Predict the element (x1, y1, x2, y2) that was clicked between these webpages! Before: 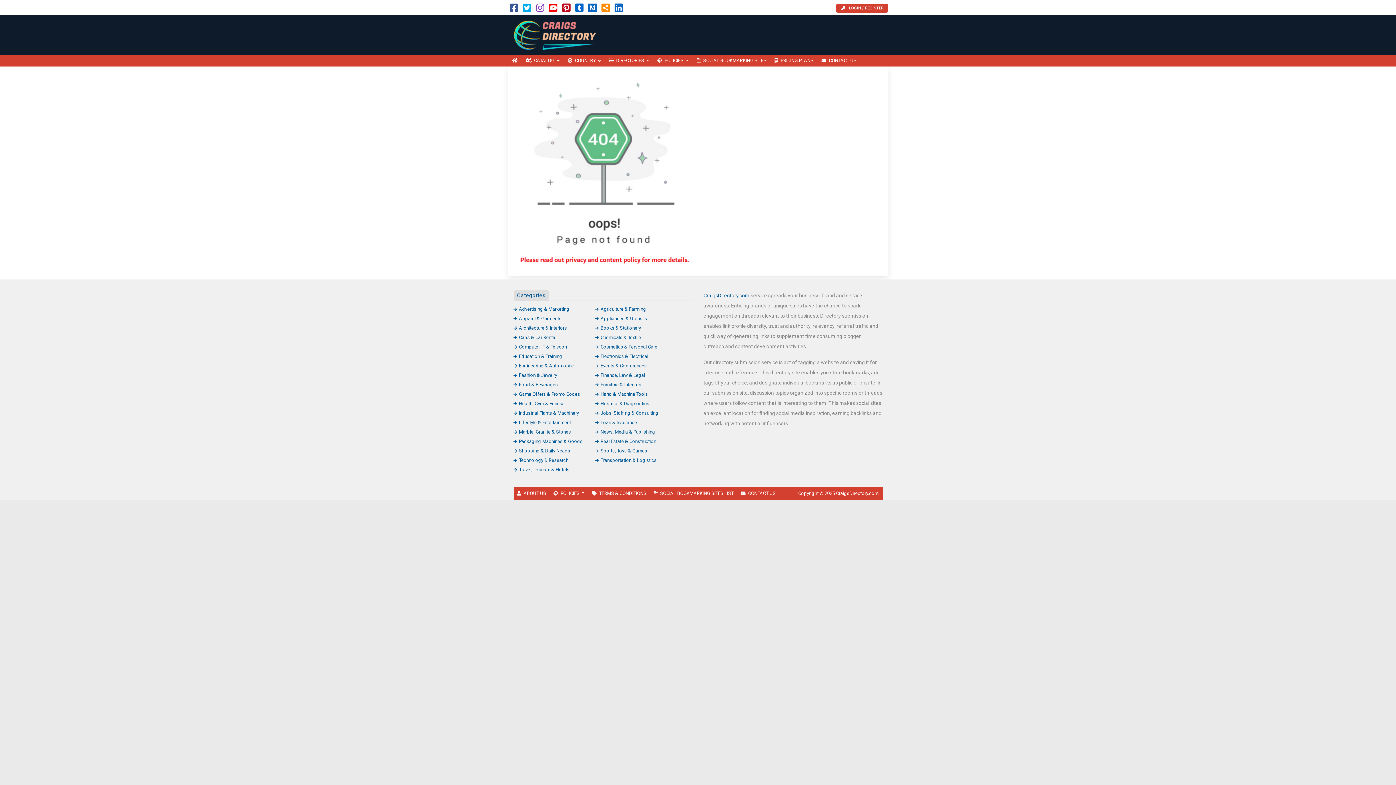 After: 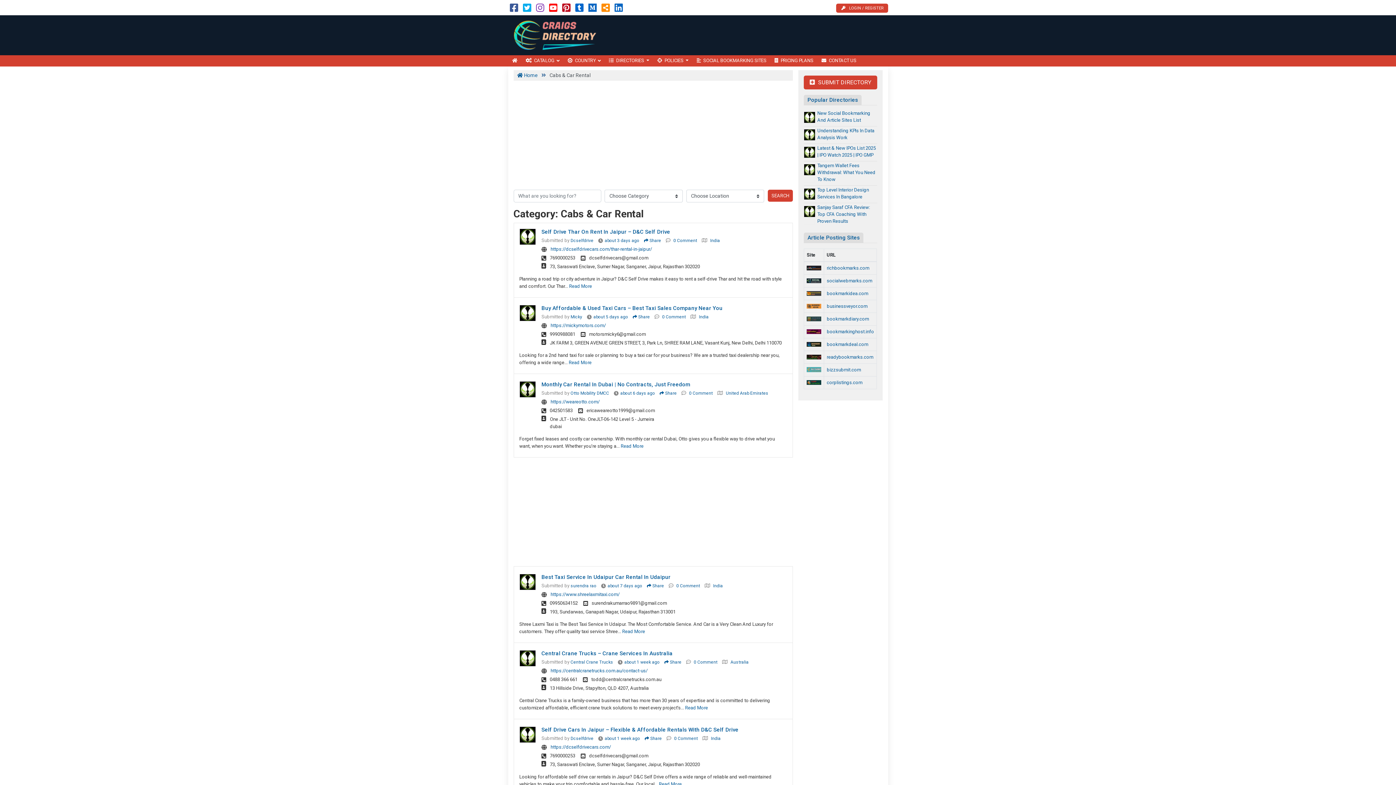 Action: label: Cabs & Car Rental bbox: (513, 334, 556, 340)